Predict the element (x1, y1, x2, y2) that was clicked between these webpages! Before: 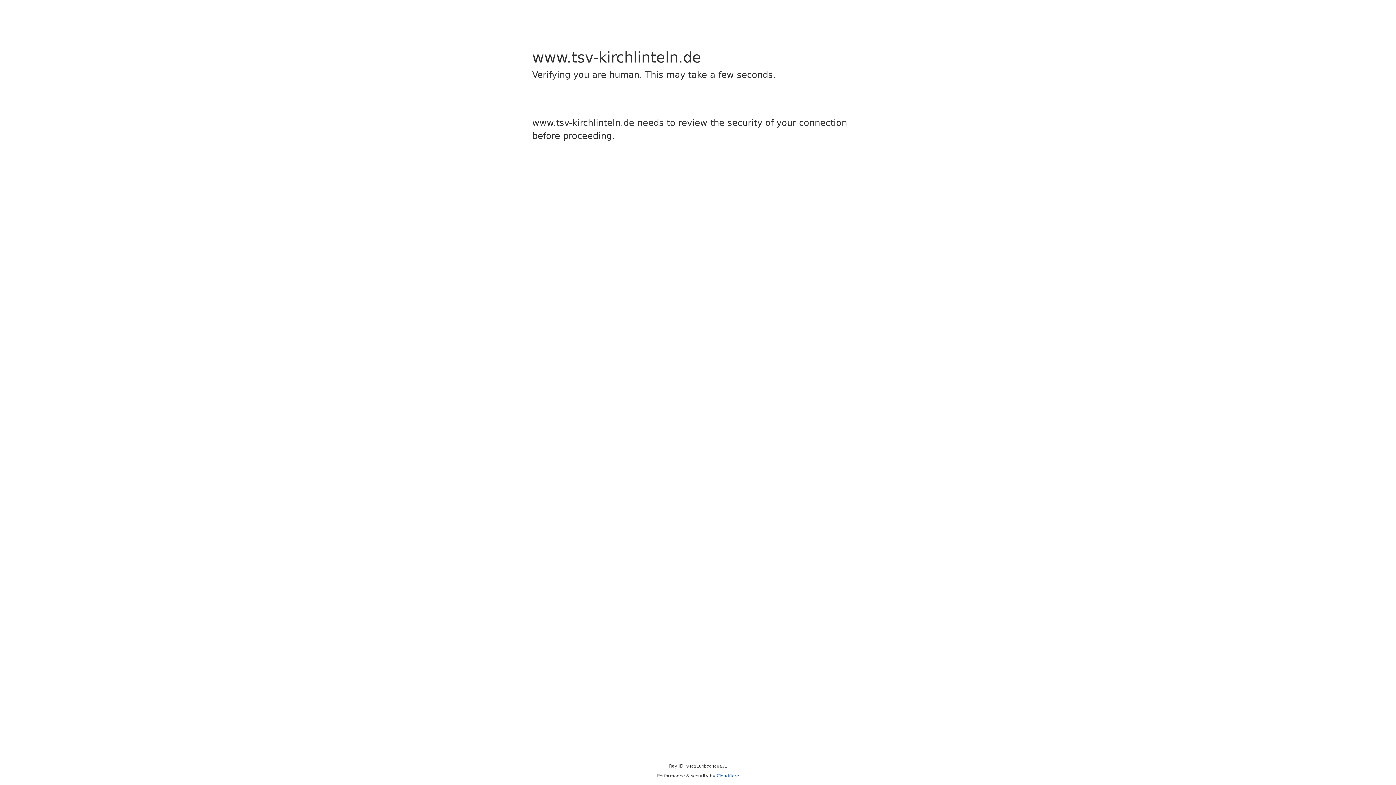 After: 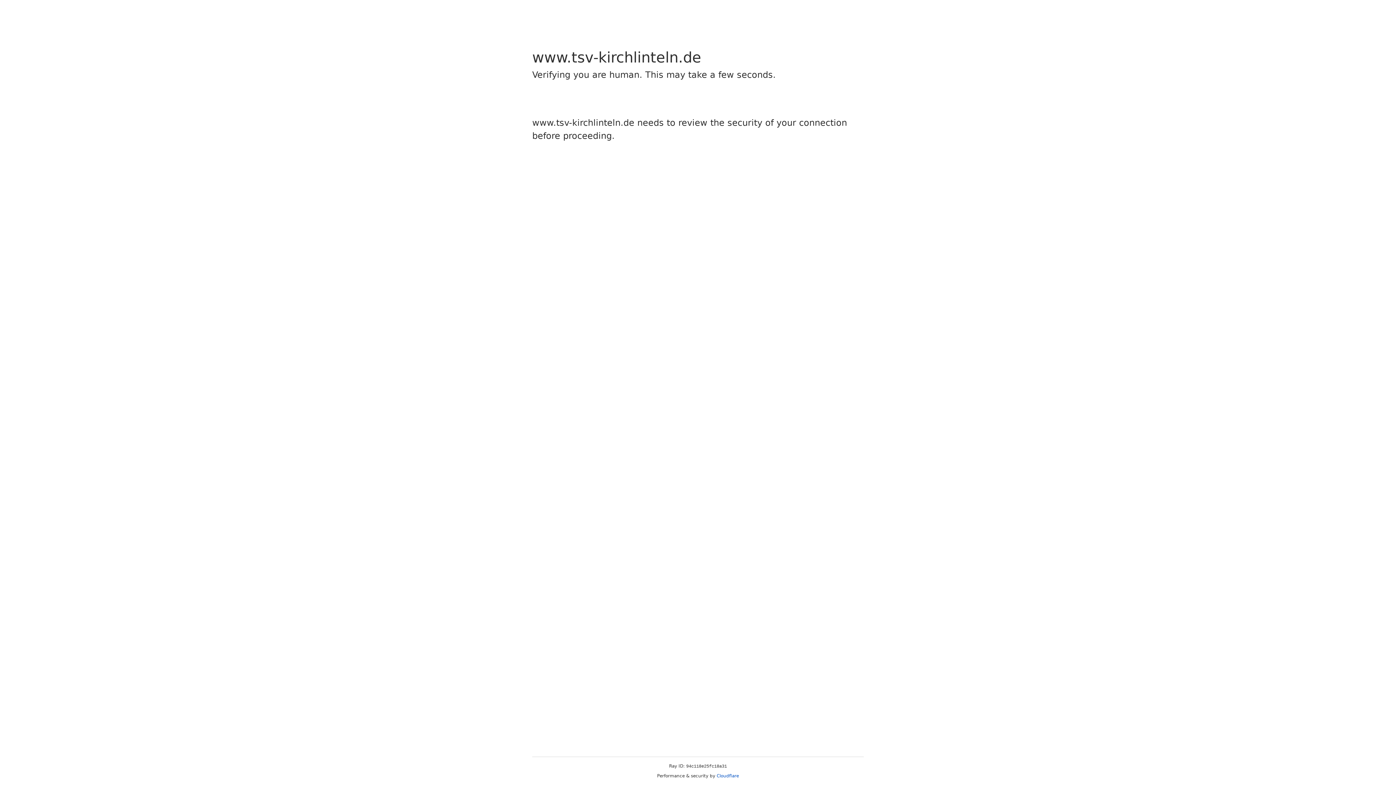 Action: label: Cloudflare bbox: (716, 773, 739, 778)